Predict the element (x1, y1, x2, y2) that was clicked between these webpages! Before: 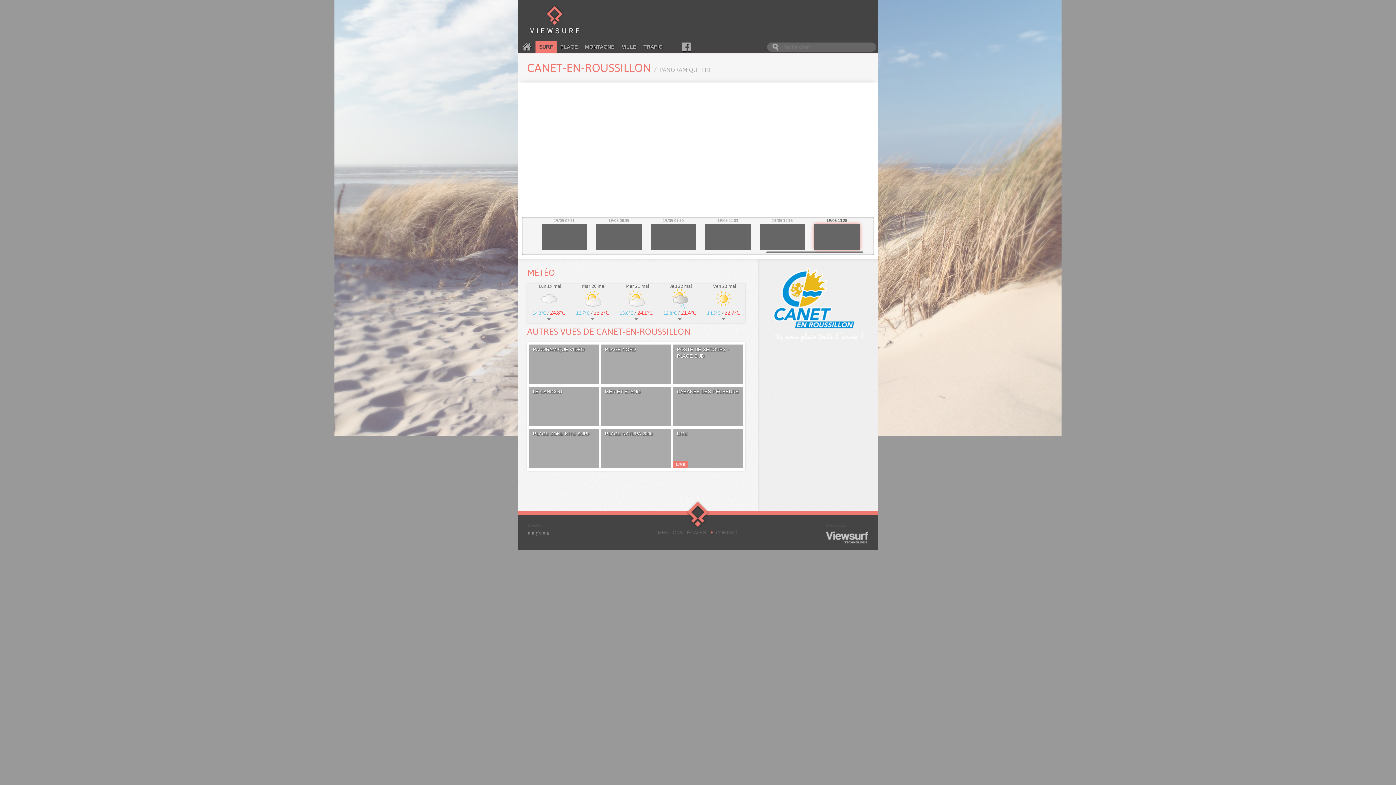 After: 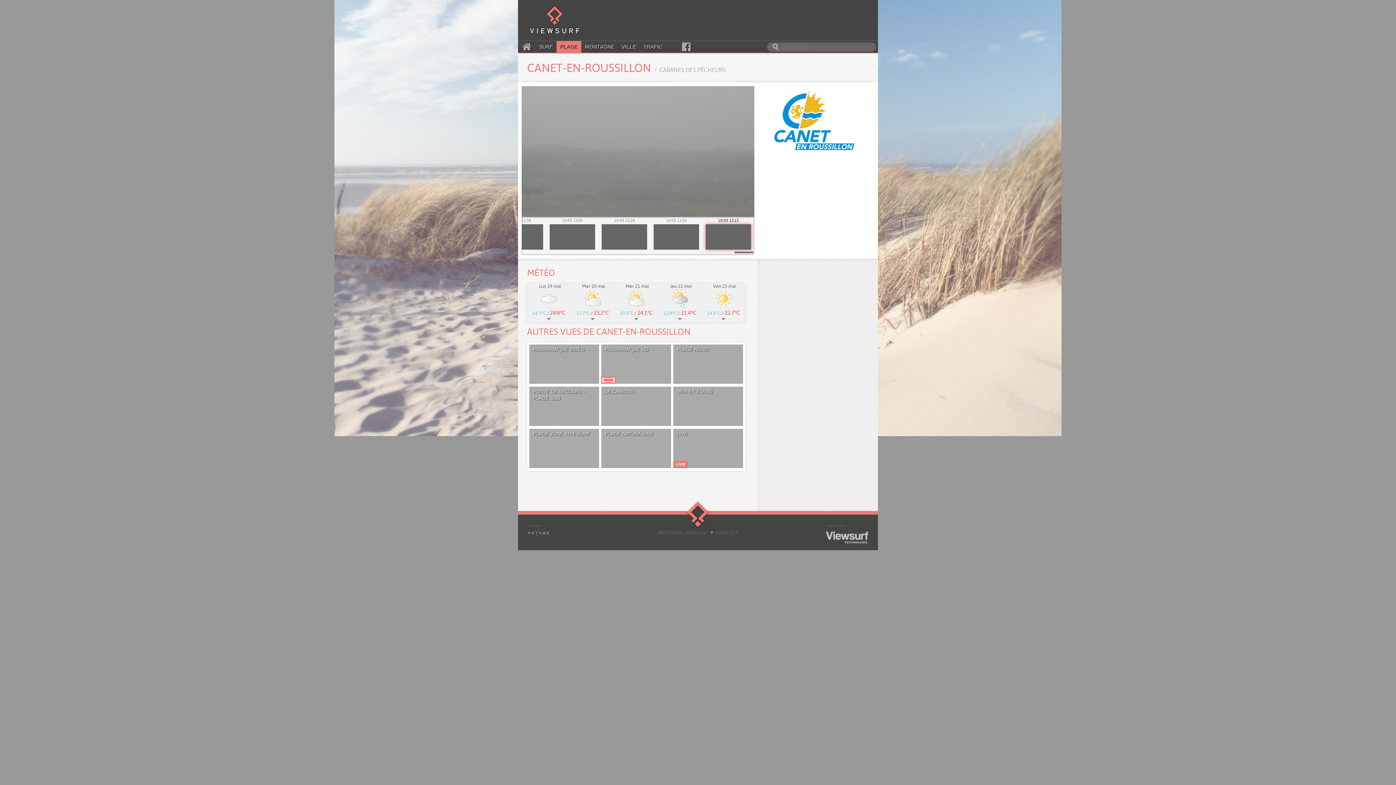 Action: bbox: (673, 386, 743, 426) label: CABANES DES PÊCHEURS